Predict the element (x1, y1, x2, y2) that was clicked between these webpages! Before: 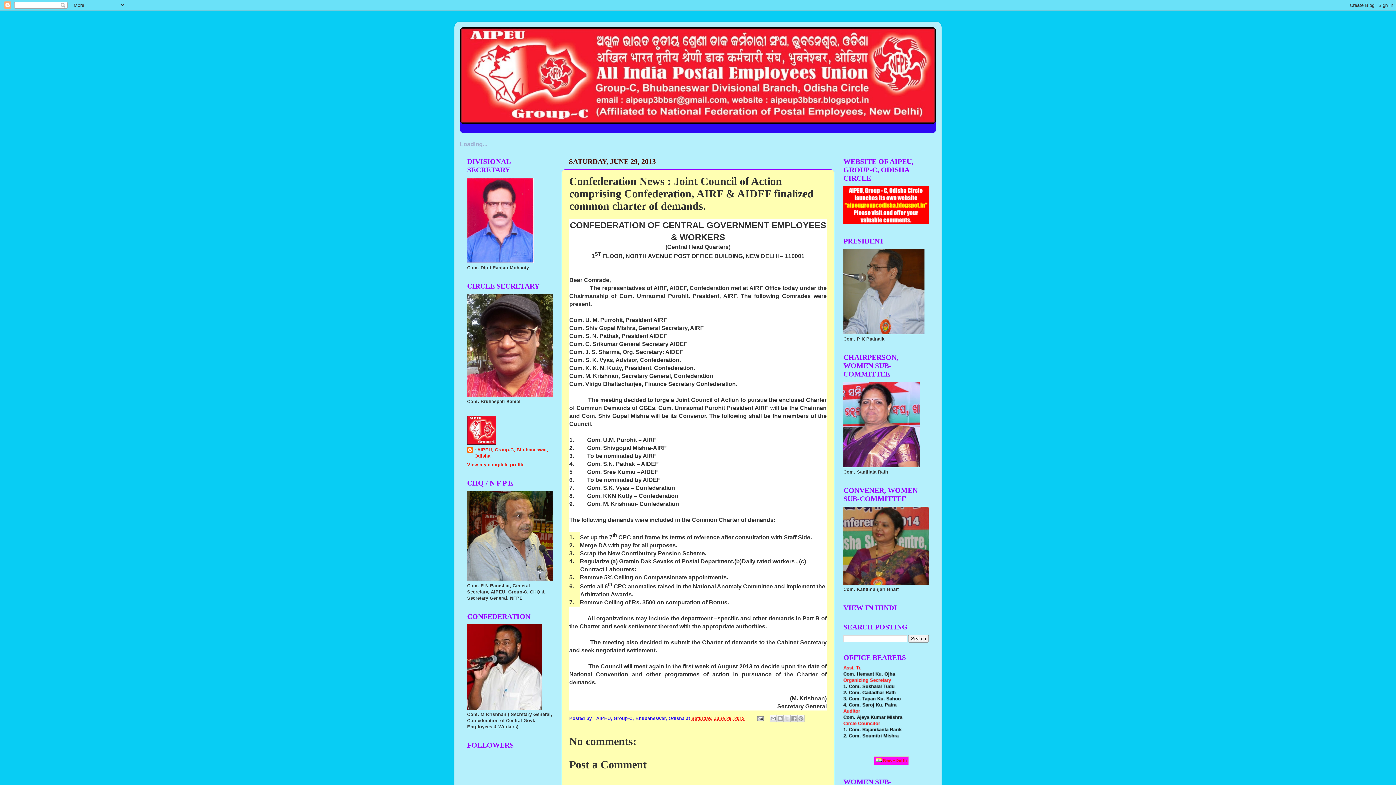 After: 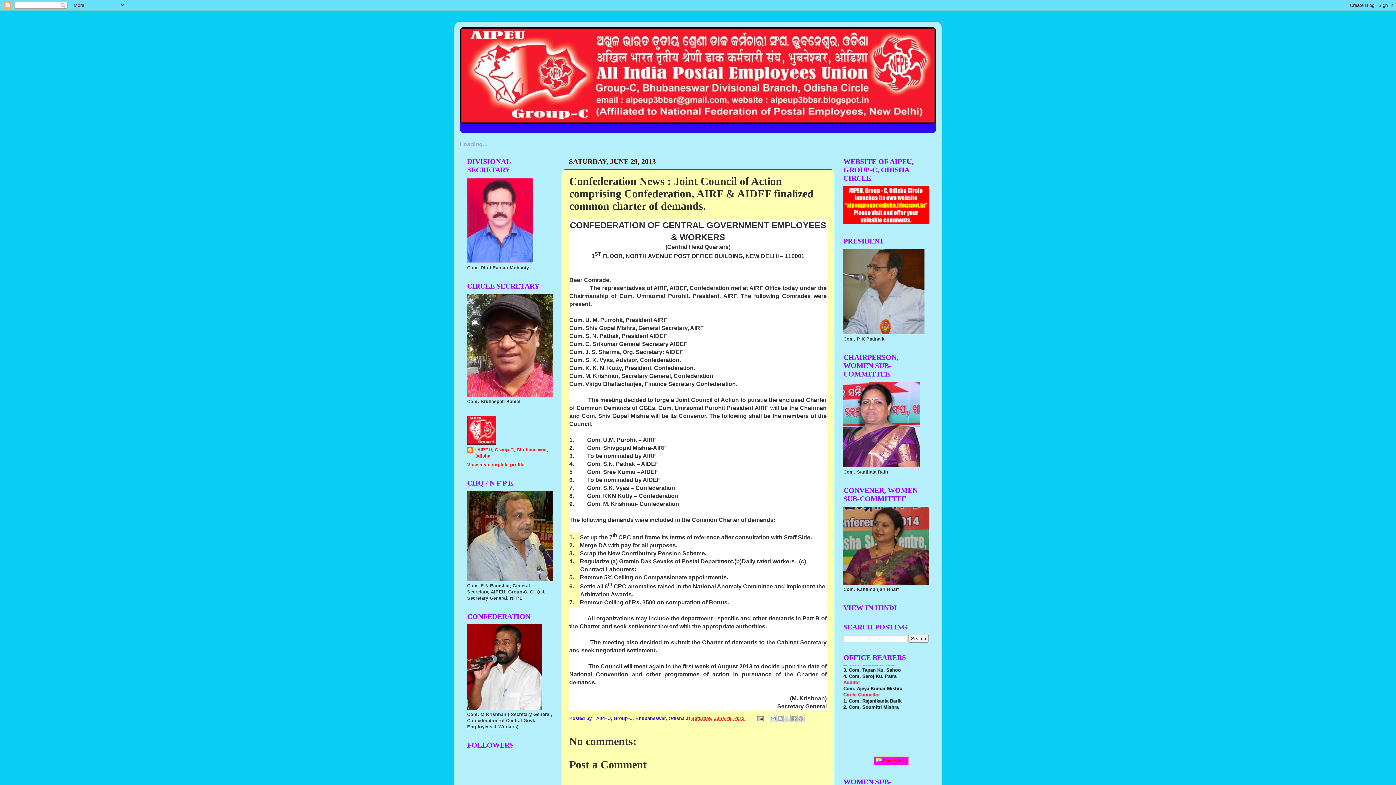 Action: bbox: (691, 716, 744, 721) label: Saturday, June 29, 2013